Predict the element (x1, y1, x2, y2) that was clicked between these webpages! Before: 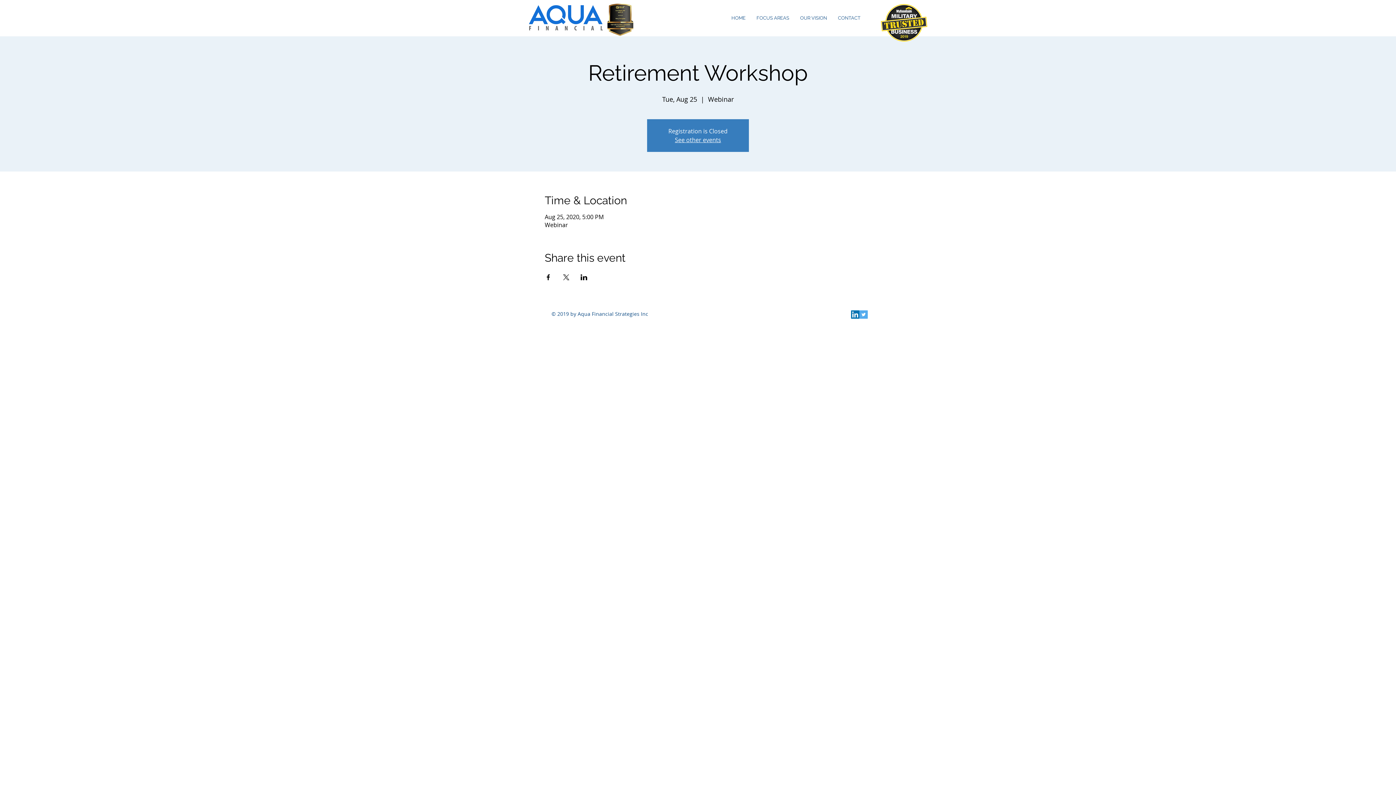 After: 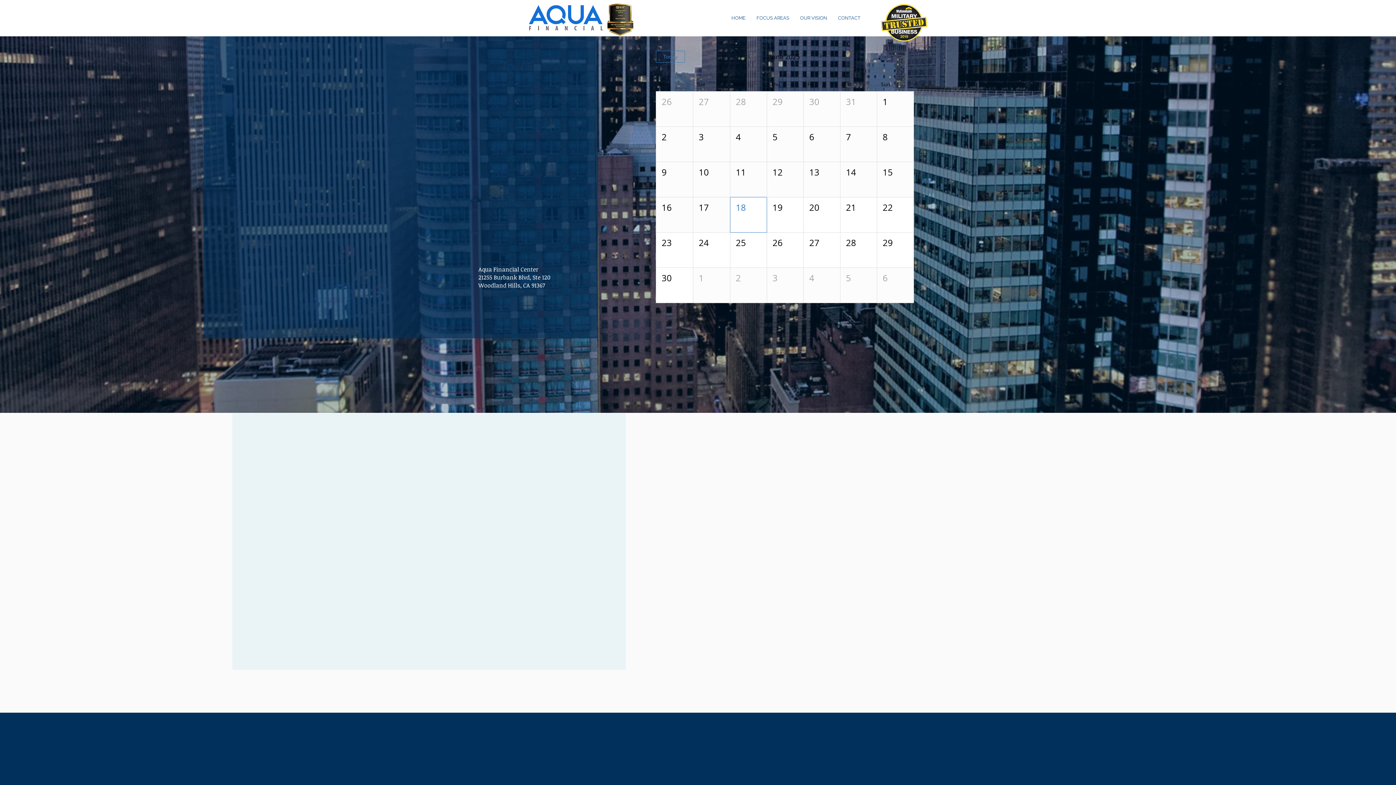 Action: label: See other events bbox: (675, 136, 721, 144)